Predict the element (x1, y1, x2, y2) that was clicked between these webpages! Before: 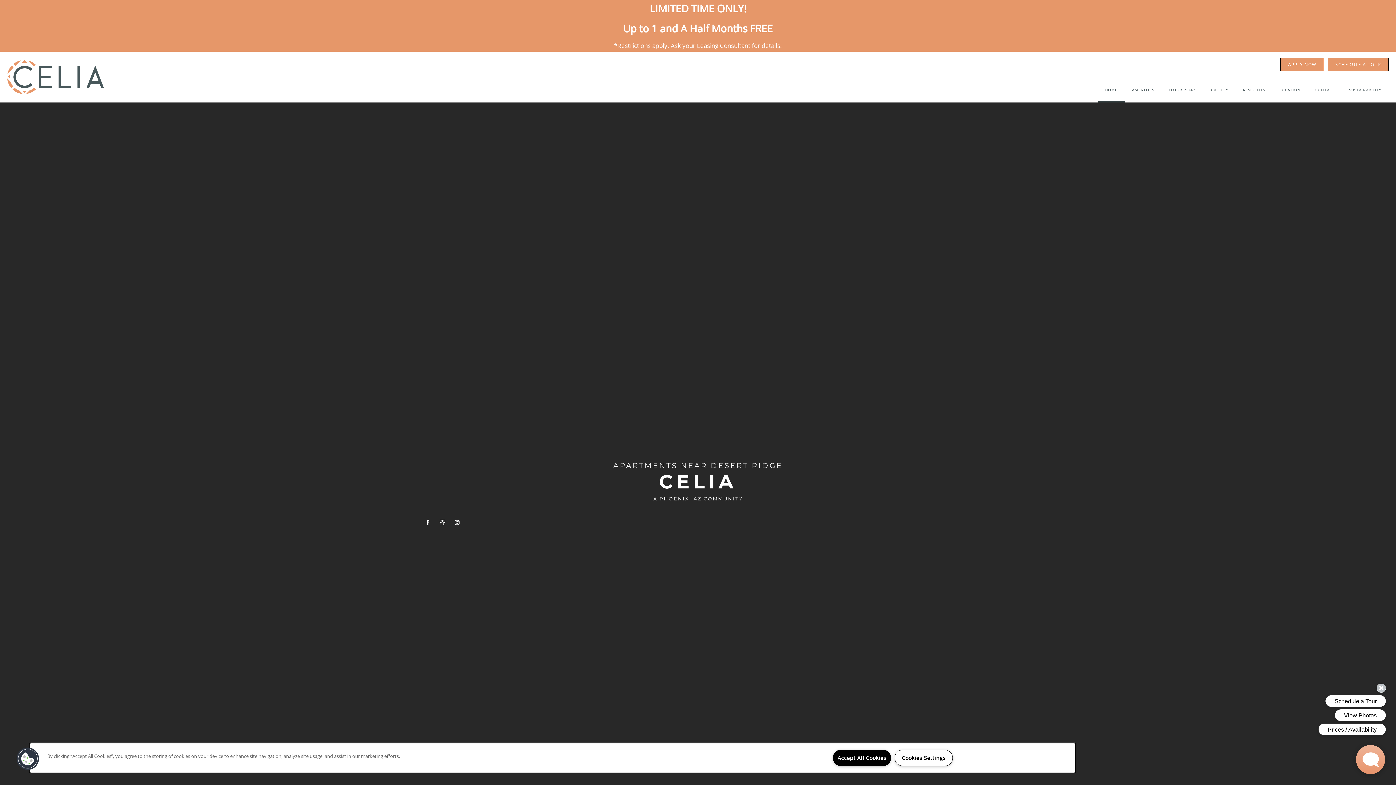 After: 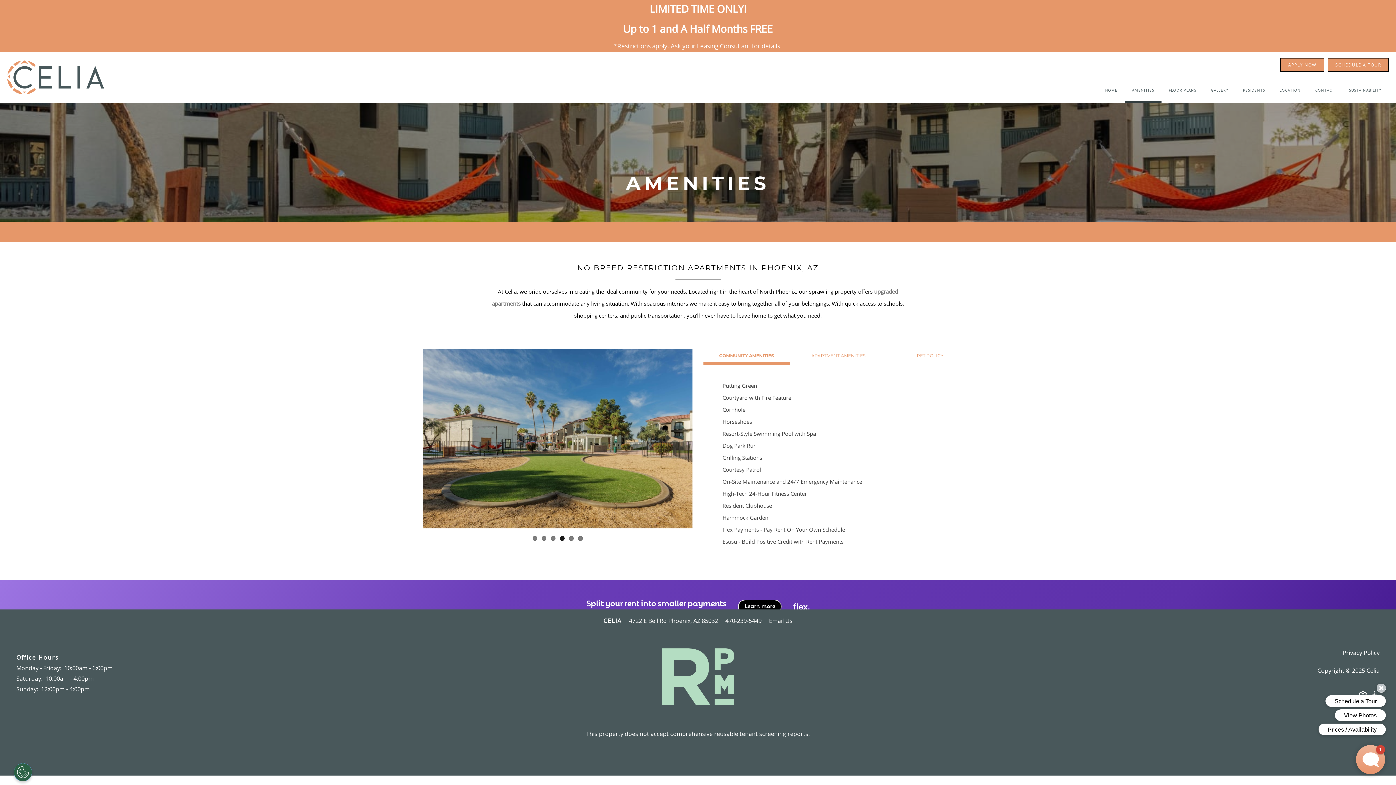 Action: label: AMENITIES bbox: (1125, 77, 1161, 102)